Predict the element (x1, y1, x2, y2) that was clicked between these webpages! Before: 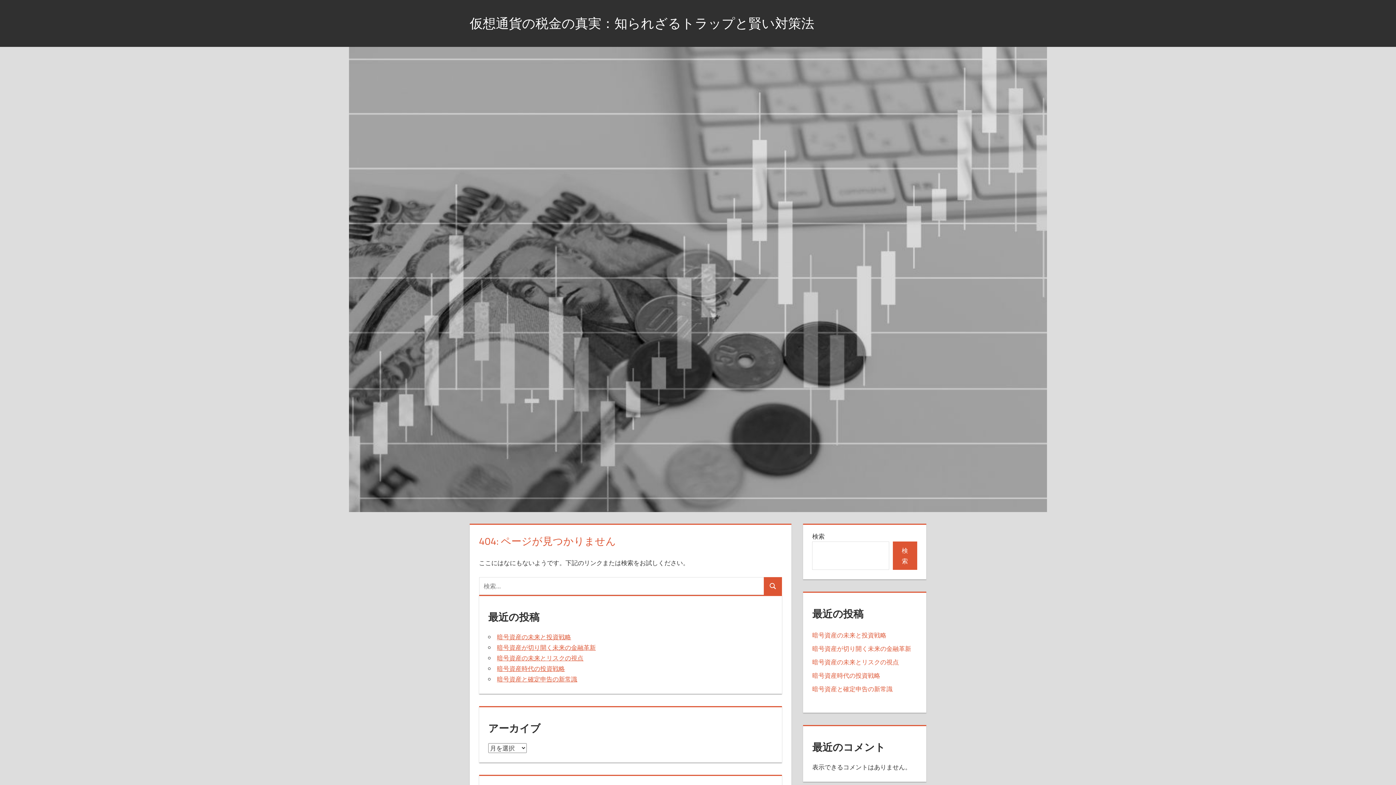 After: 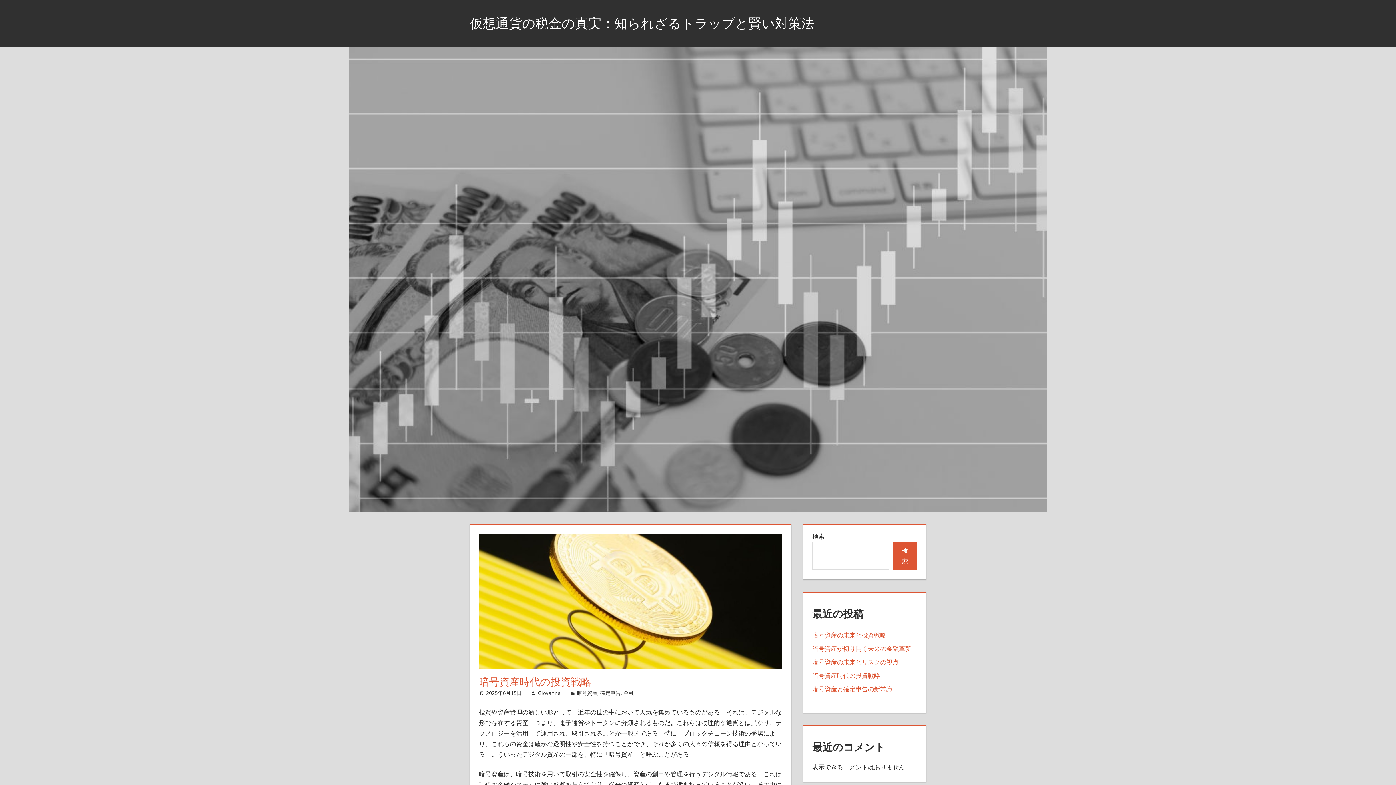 Action: label: 暗号資産時代の投資戦略 bbox: (812, 671, 880, 680)